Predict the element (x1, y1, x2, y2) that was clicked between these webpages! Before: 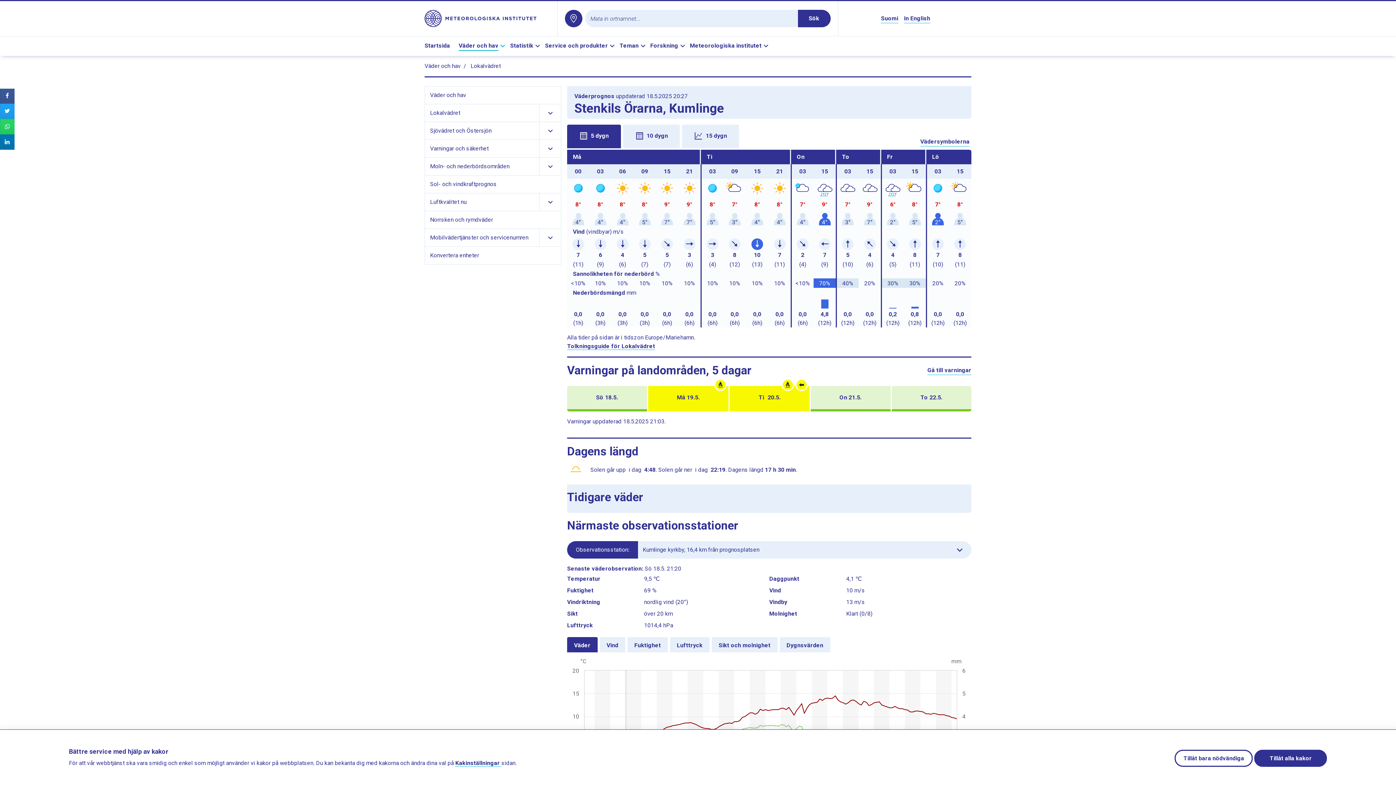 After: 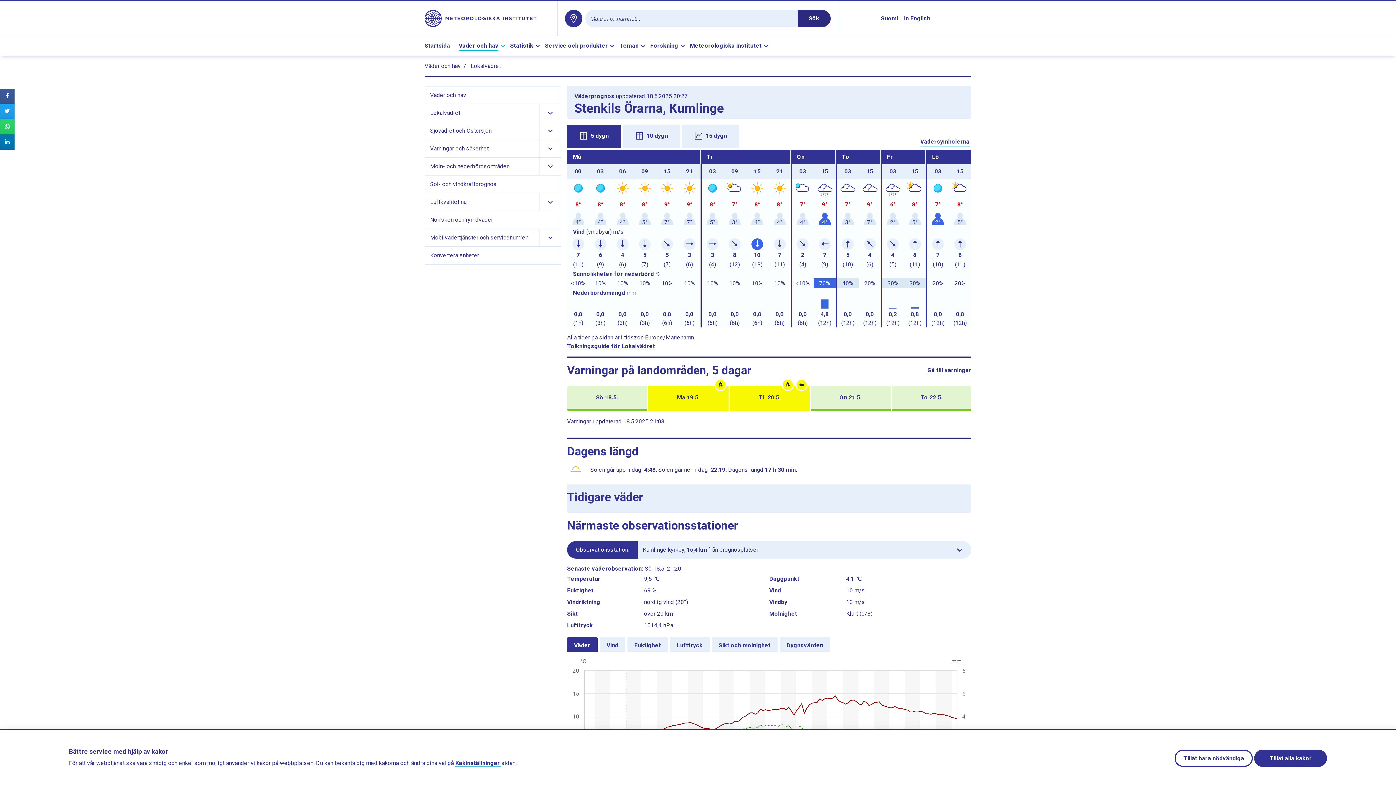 Action: bbox: (798, 9, 830, 27) label: Sök för lokalvädret med sökord. Sökning öppnar lokalvädret.